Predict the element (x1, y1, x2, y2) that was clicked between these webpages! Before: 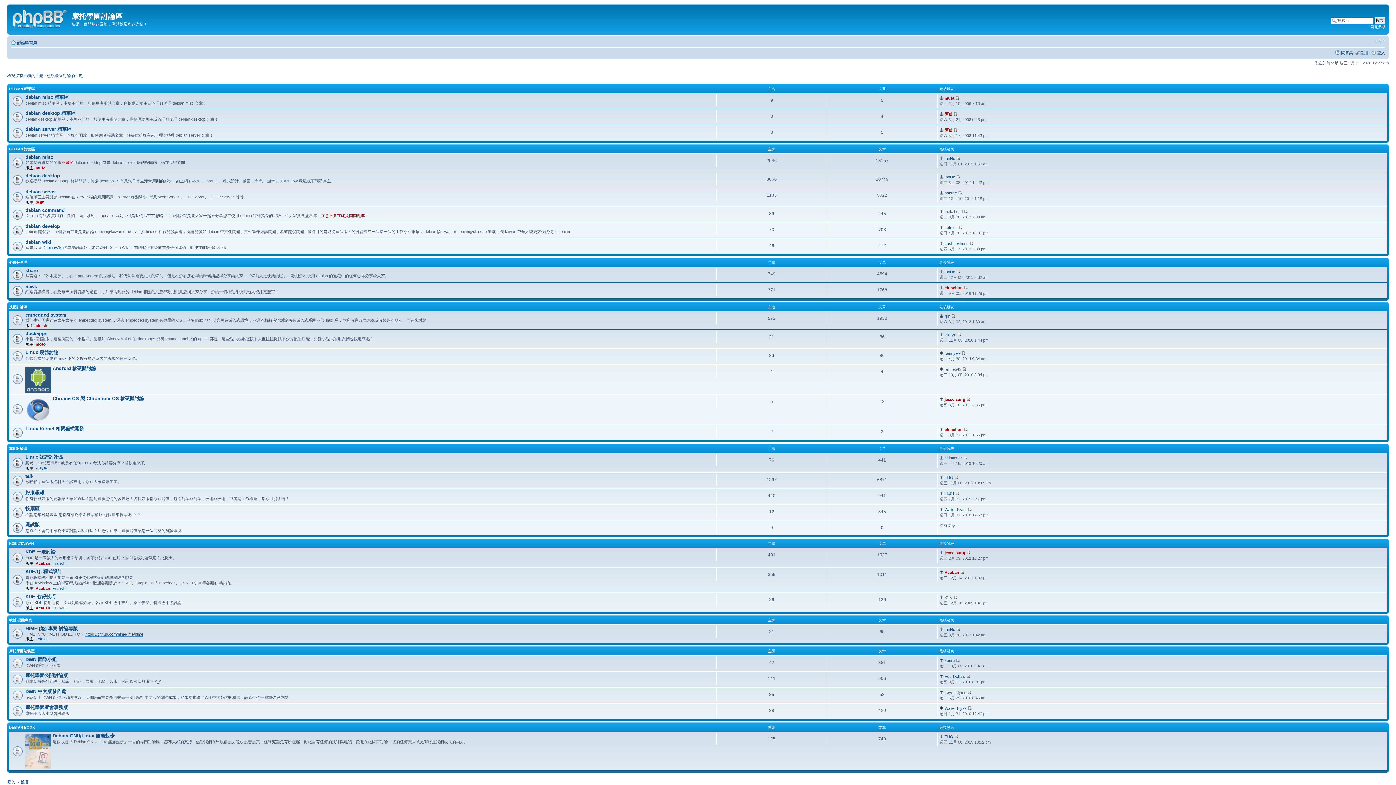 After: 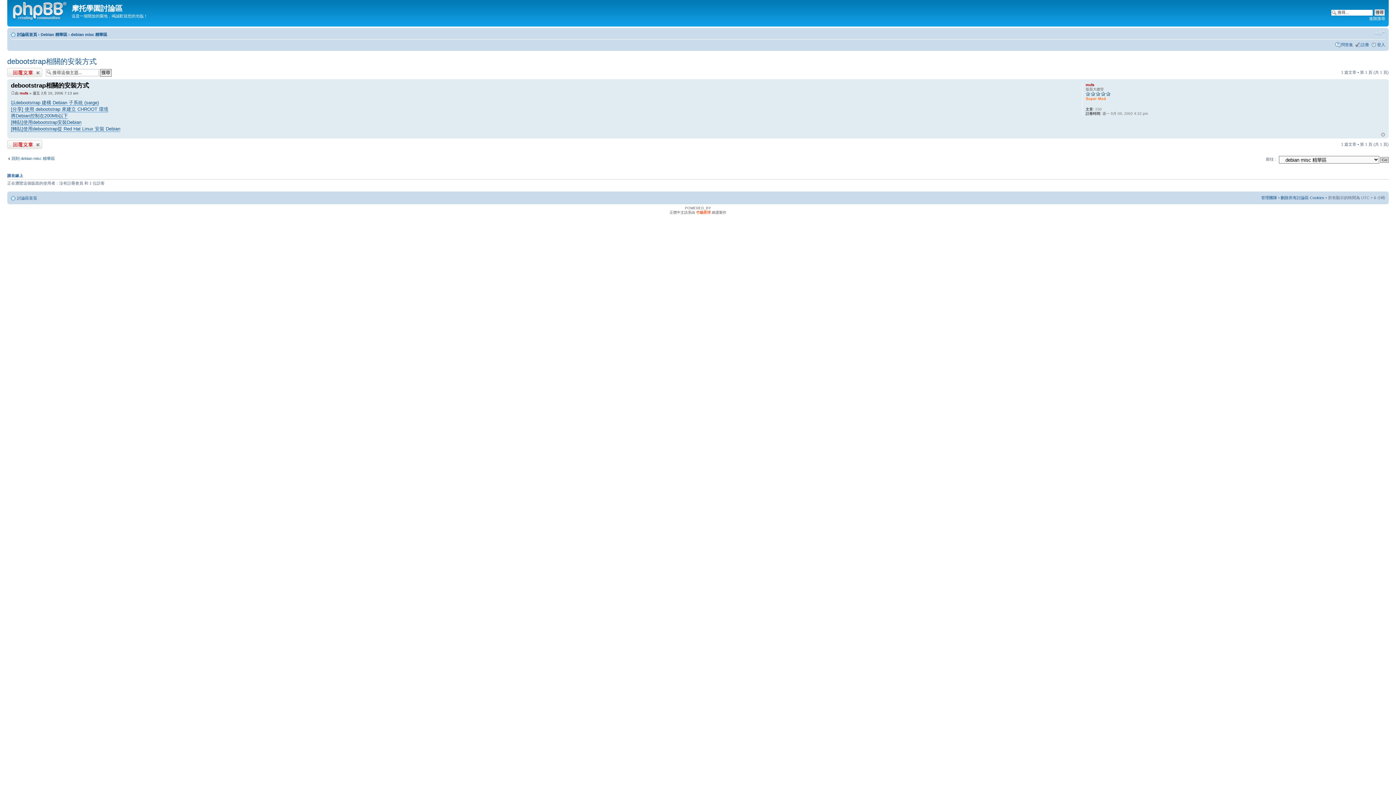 Action: bbox: (955, 96, 959, 100)